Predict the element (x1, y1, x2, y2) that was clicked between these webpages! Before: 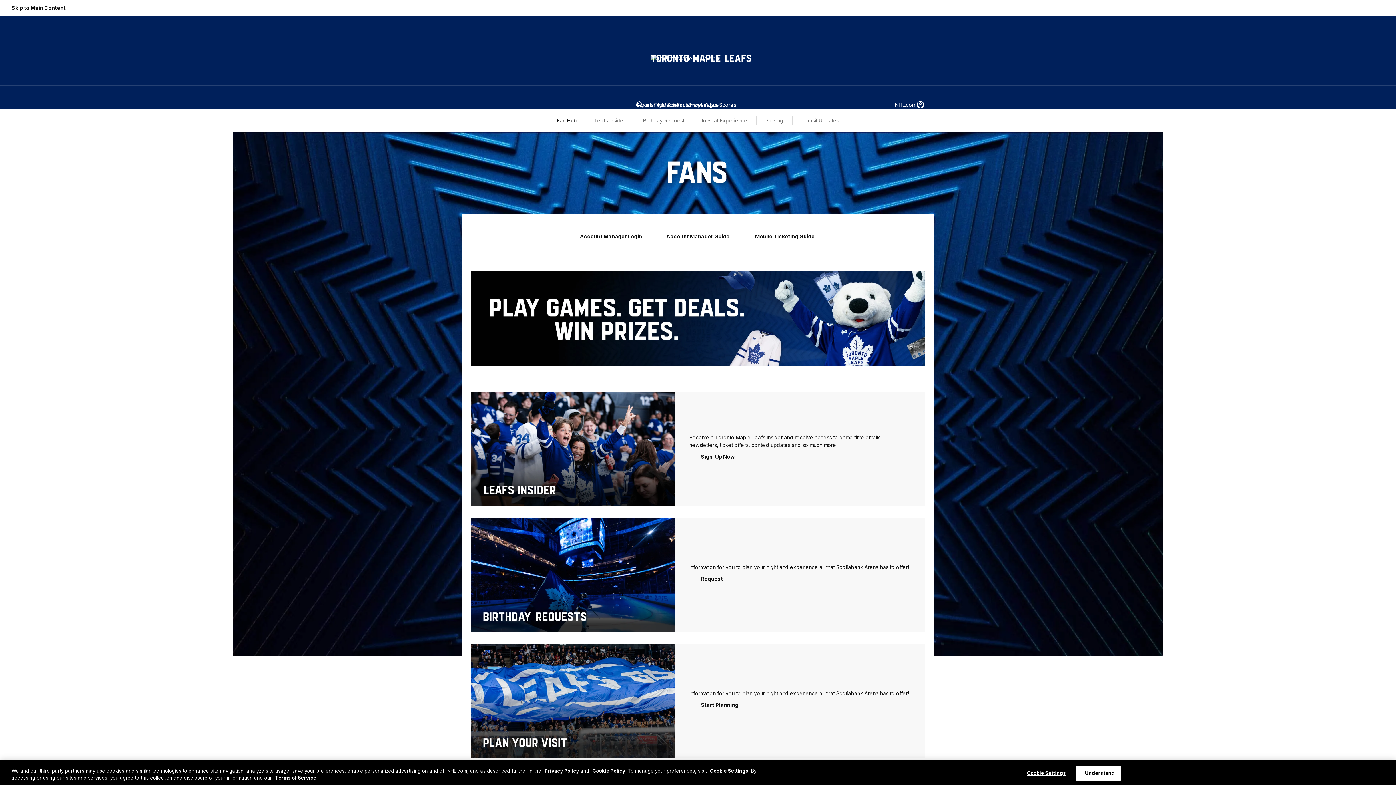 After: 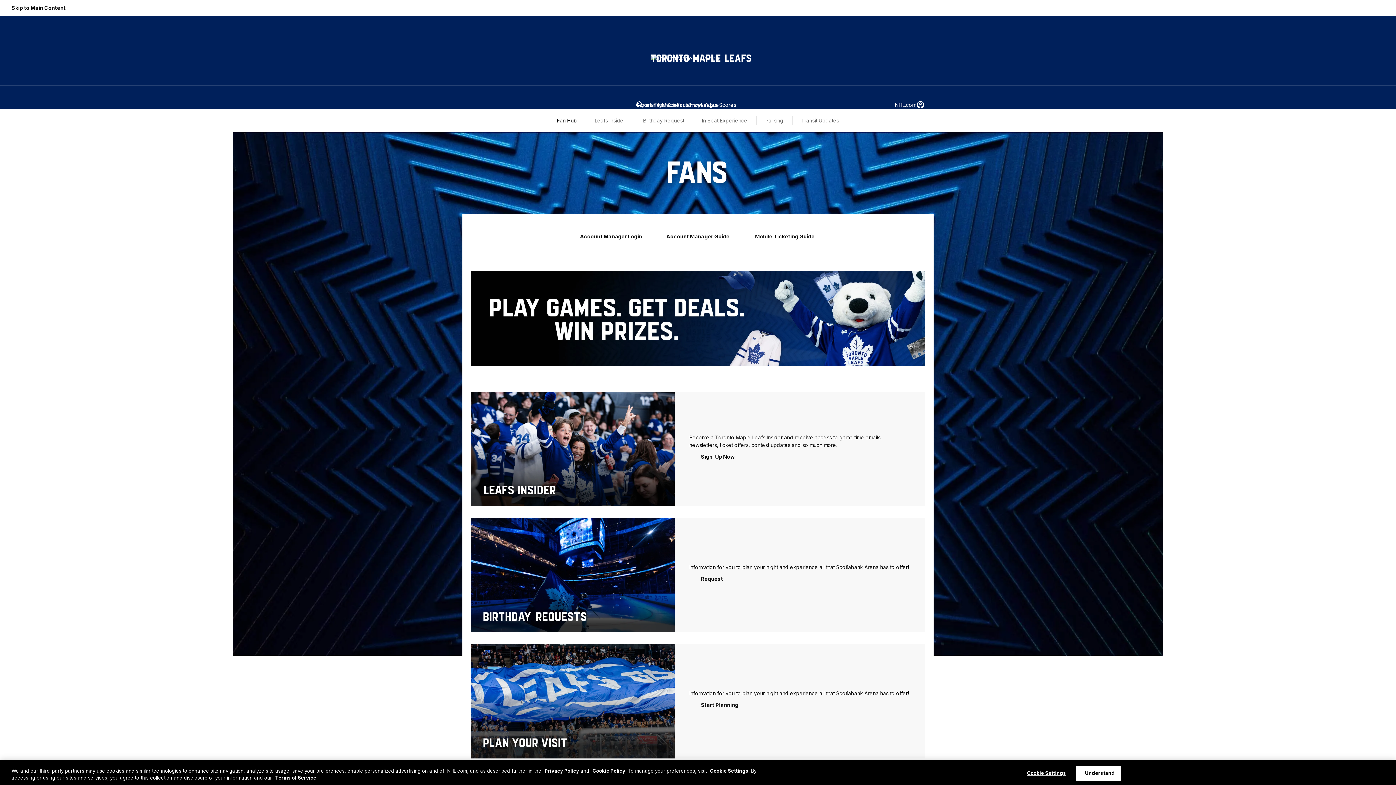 Action: label: Transit Updates bbox: (801, 116, 839, 125)